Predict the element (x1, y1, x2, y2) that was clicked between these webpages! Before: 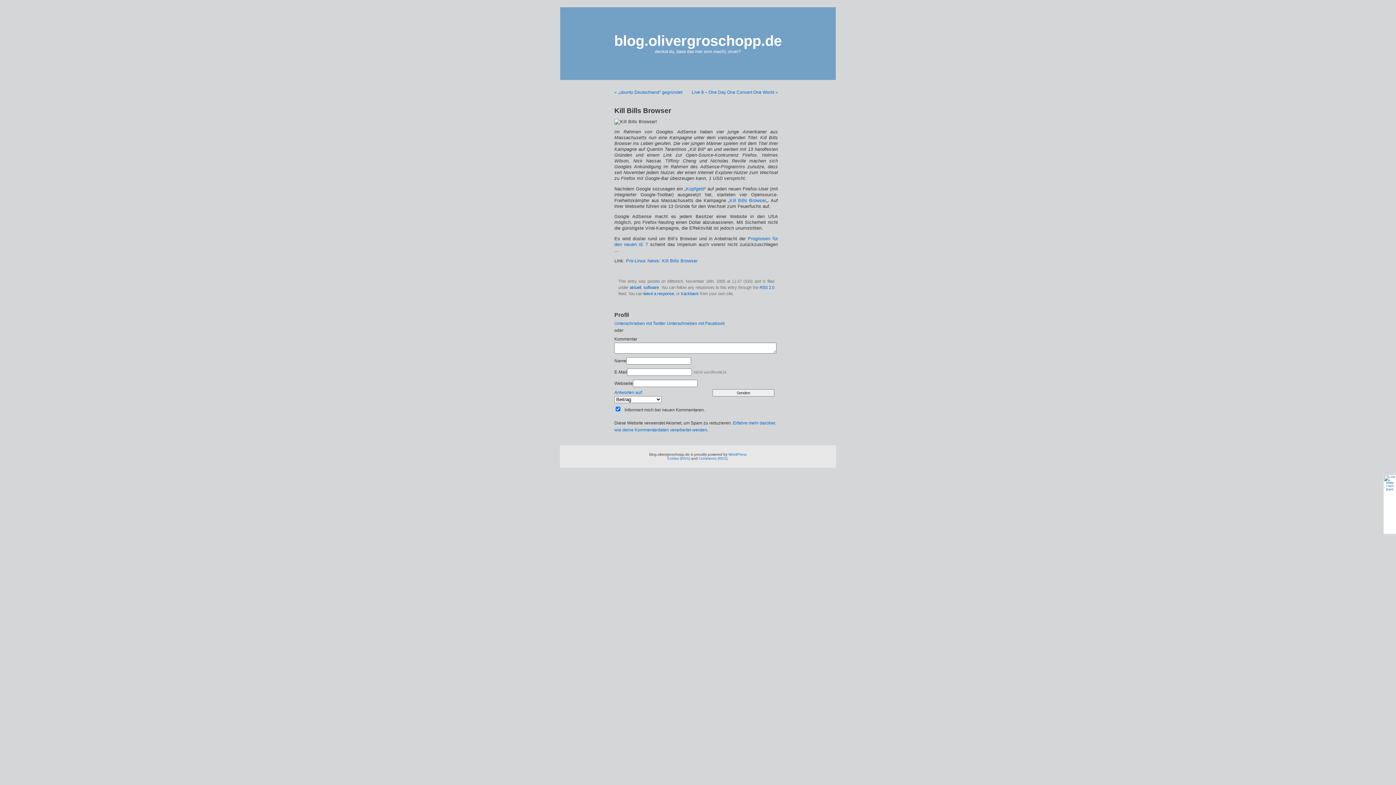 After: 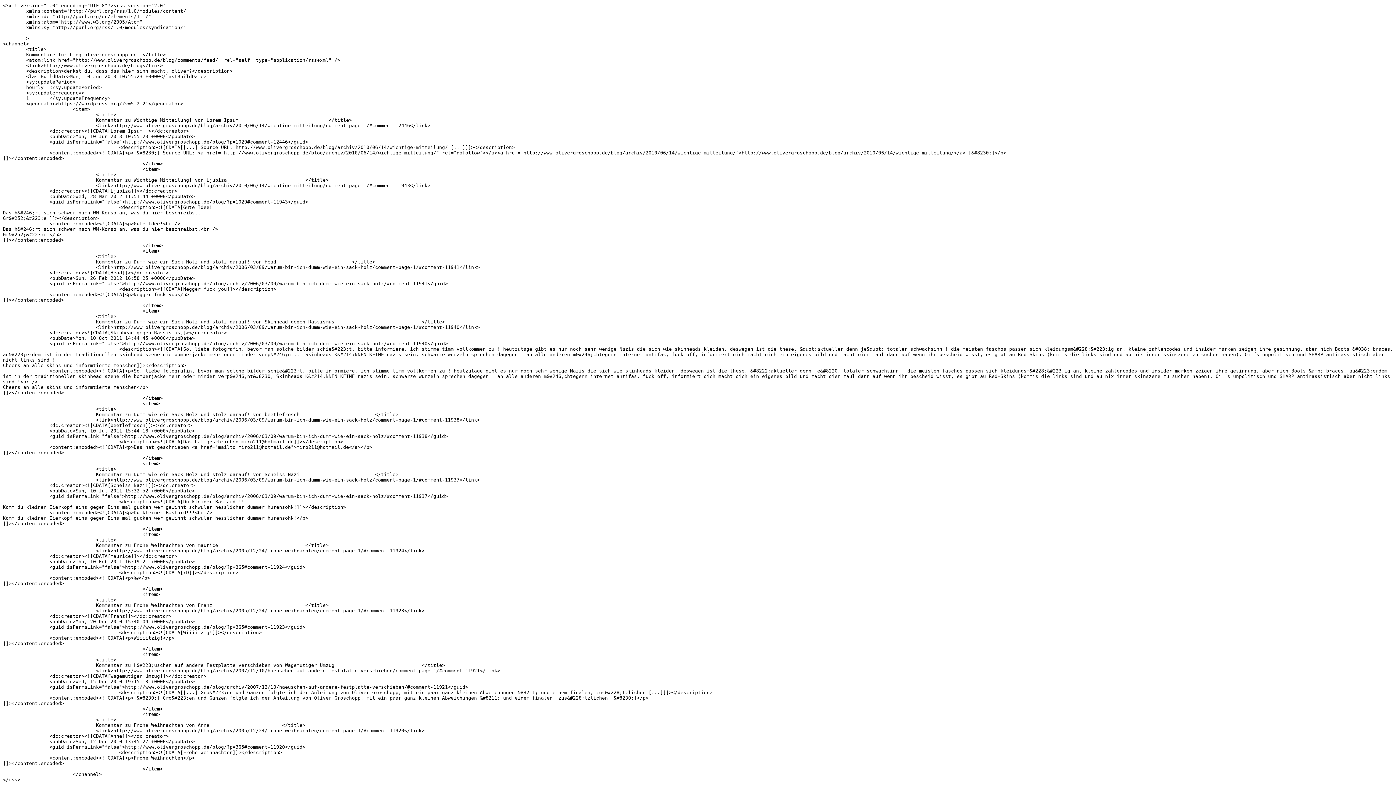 Action: label: Comments (RSS) bbox: (698, 456, 727, 460)